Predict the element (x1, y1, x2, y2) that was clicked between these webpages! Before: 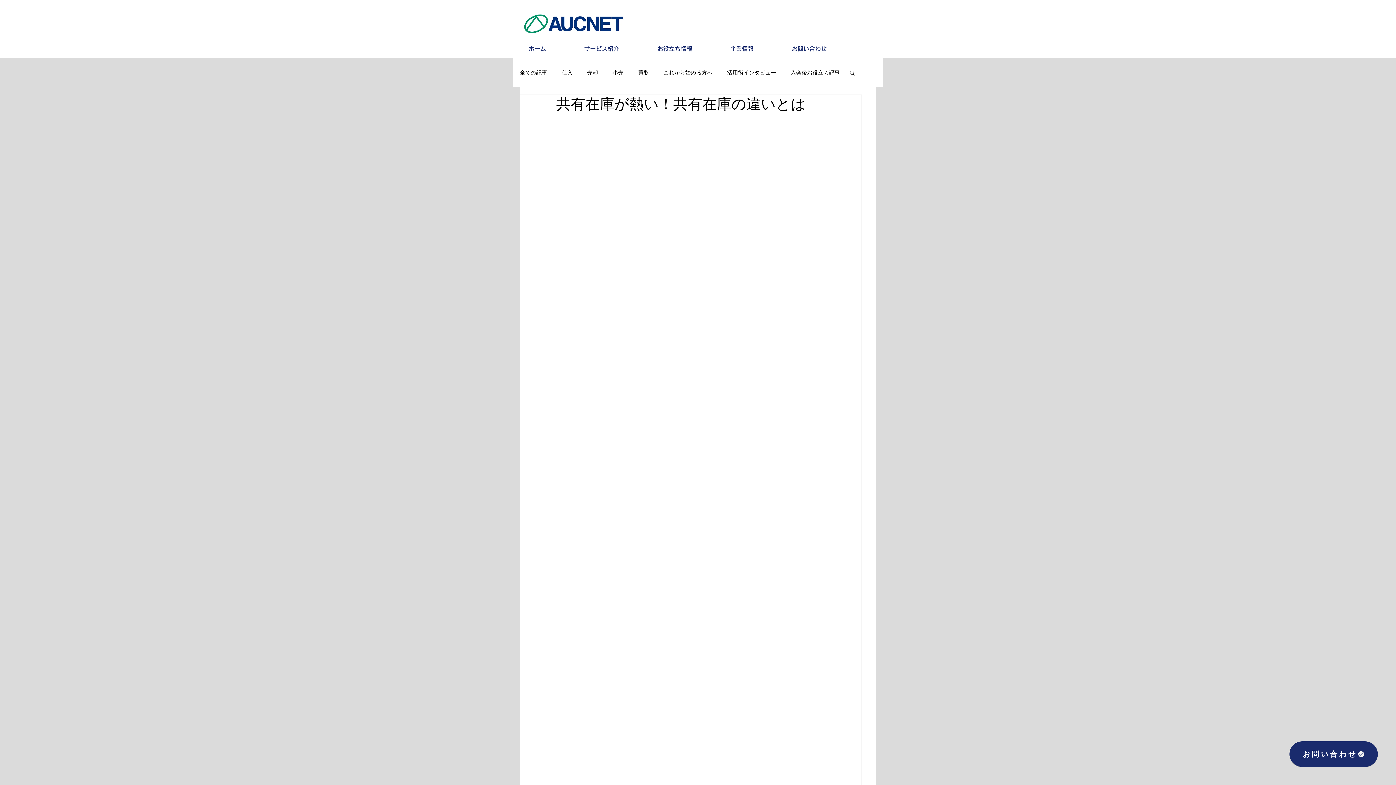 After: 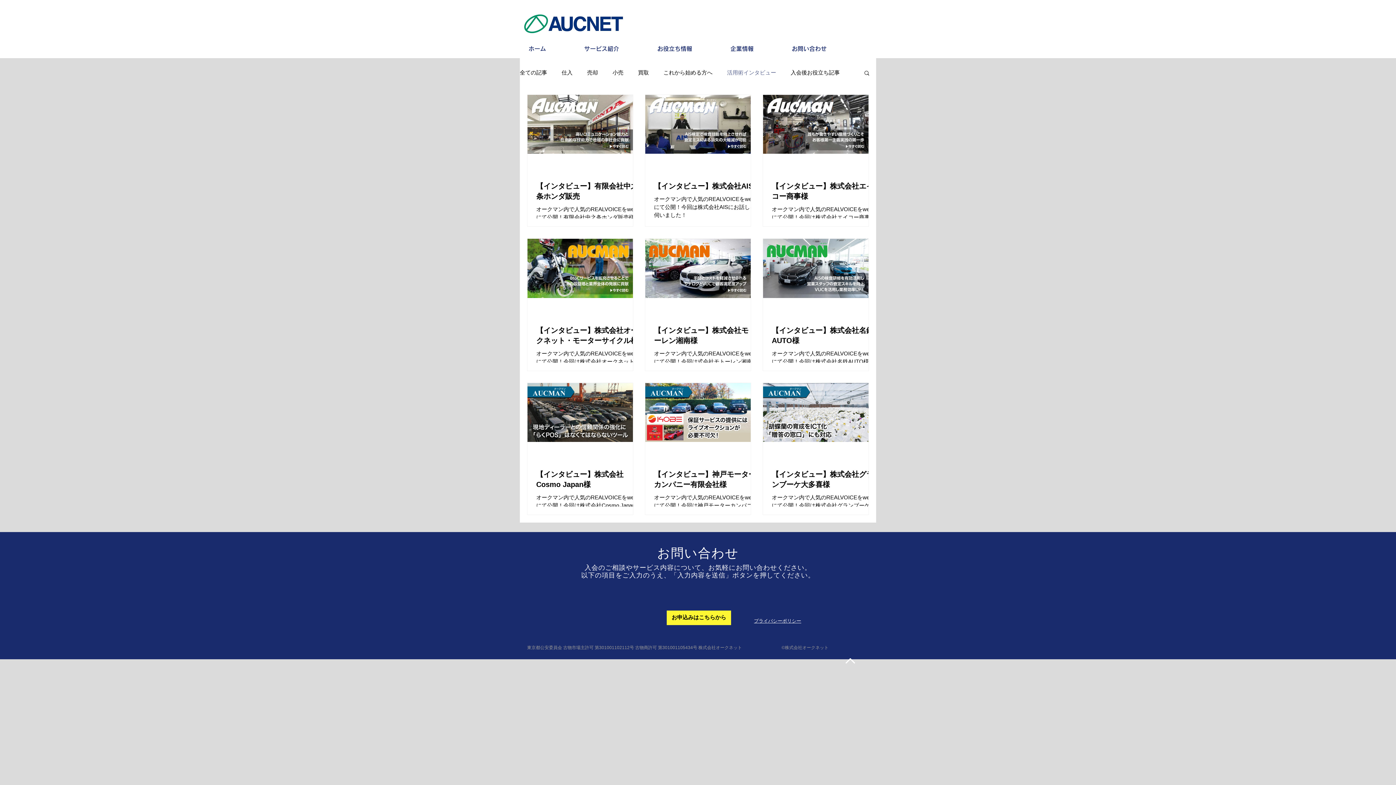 Action: label: 活用術インタビュー bbox: (727, 69, 776, 76)